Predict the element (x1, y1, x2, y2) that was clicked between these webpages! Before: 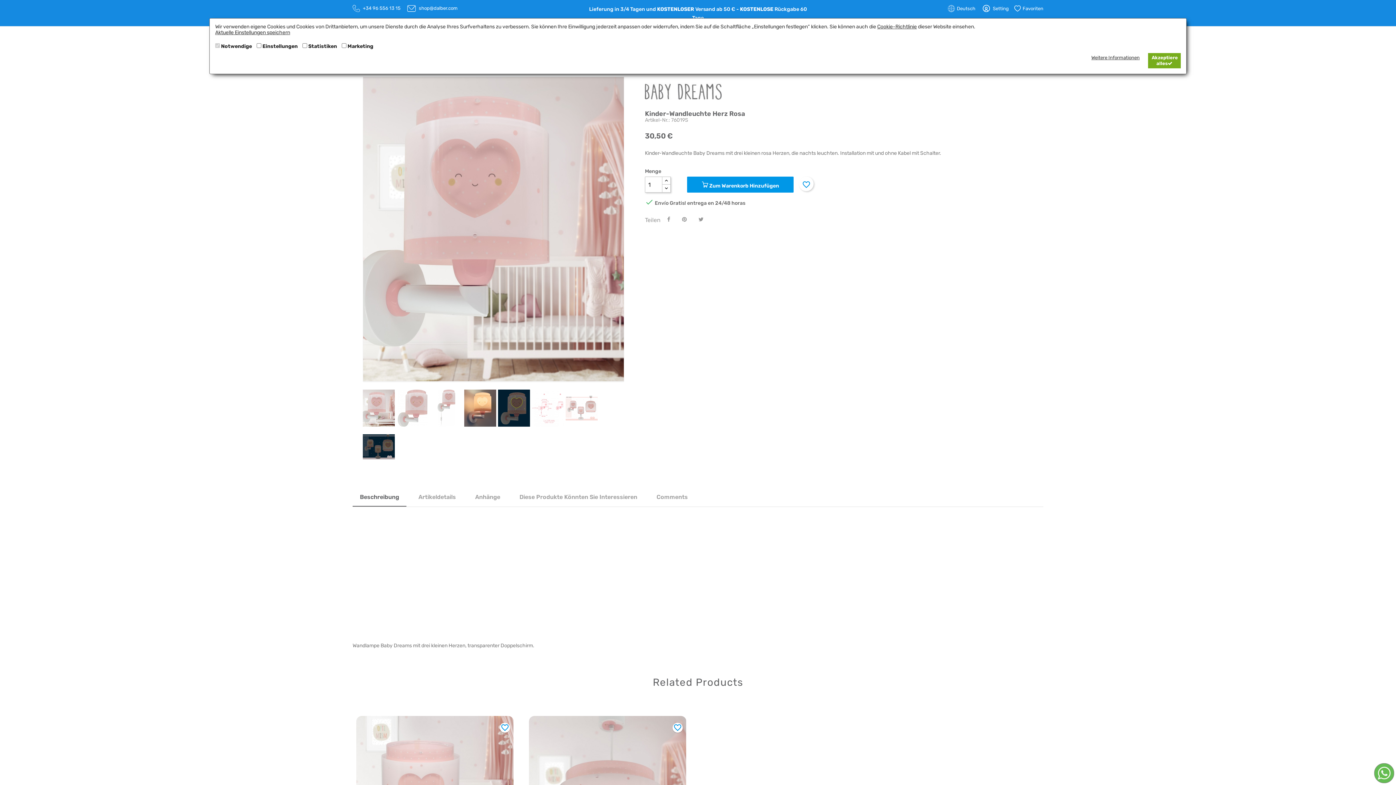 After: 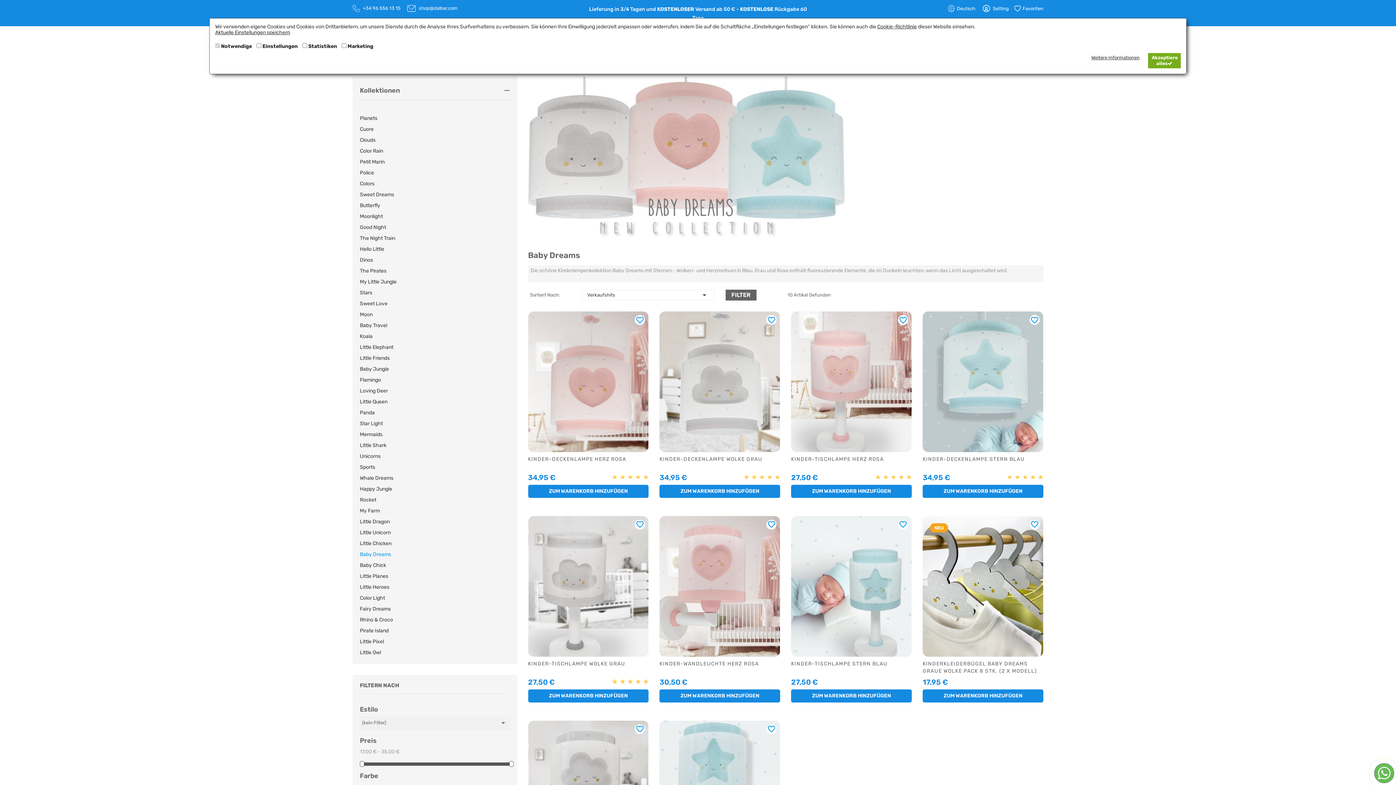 Action: bbox: (645, 88, 721, 93)